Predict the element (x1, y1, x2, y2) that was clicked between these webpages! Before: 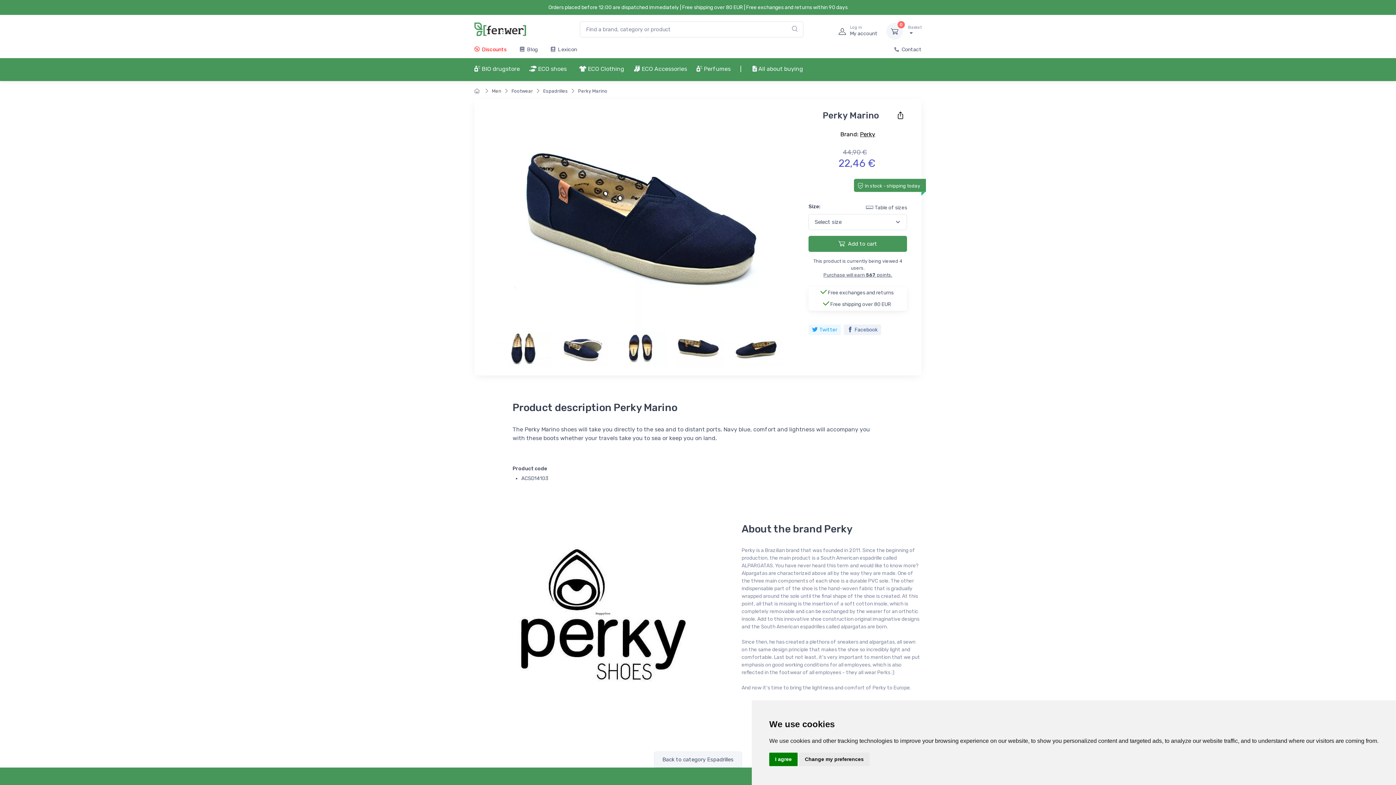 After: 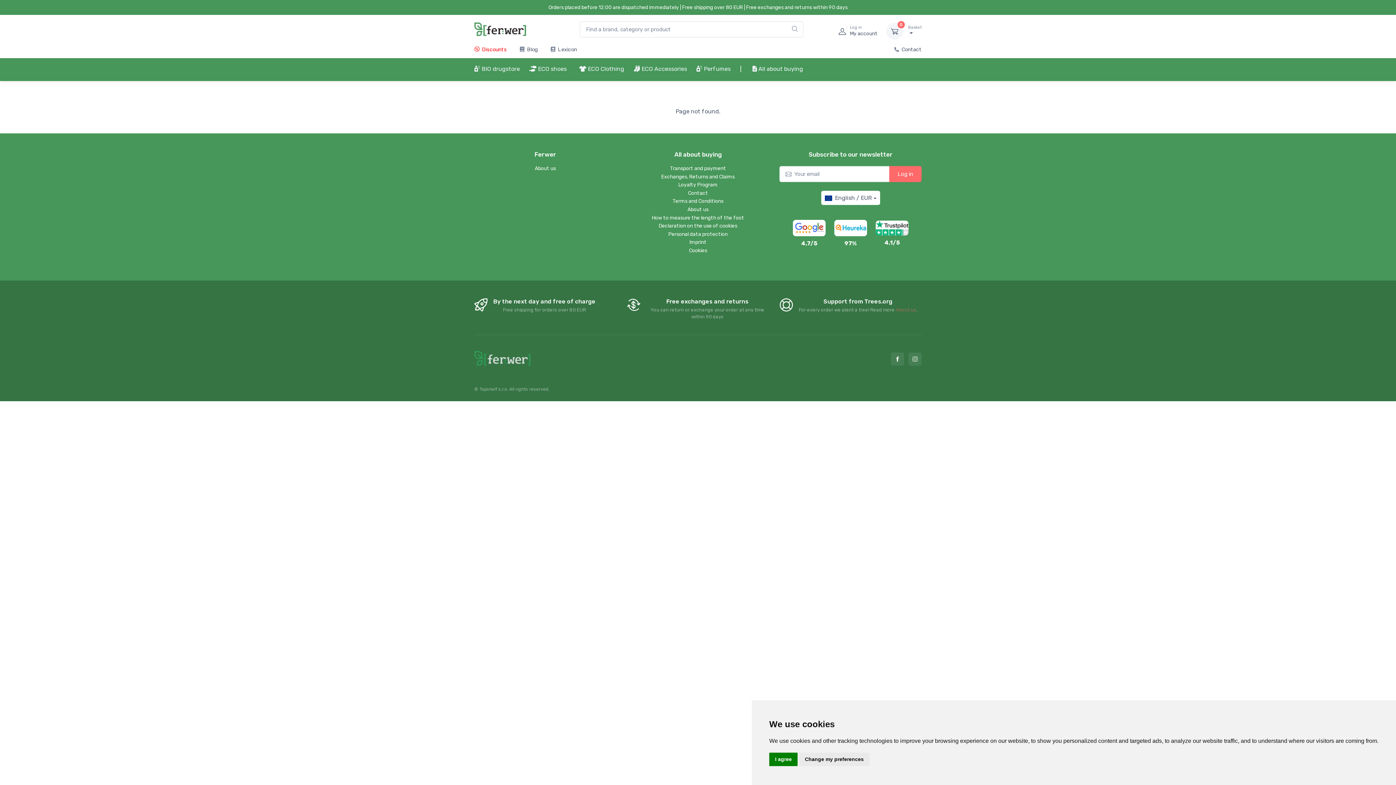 Action: bbox: (654, 752, 742, 768) label: Back to category Espadrilles